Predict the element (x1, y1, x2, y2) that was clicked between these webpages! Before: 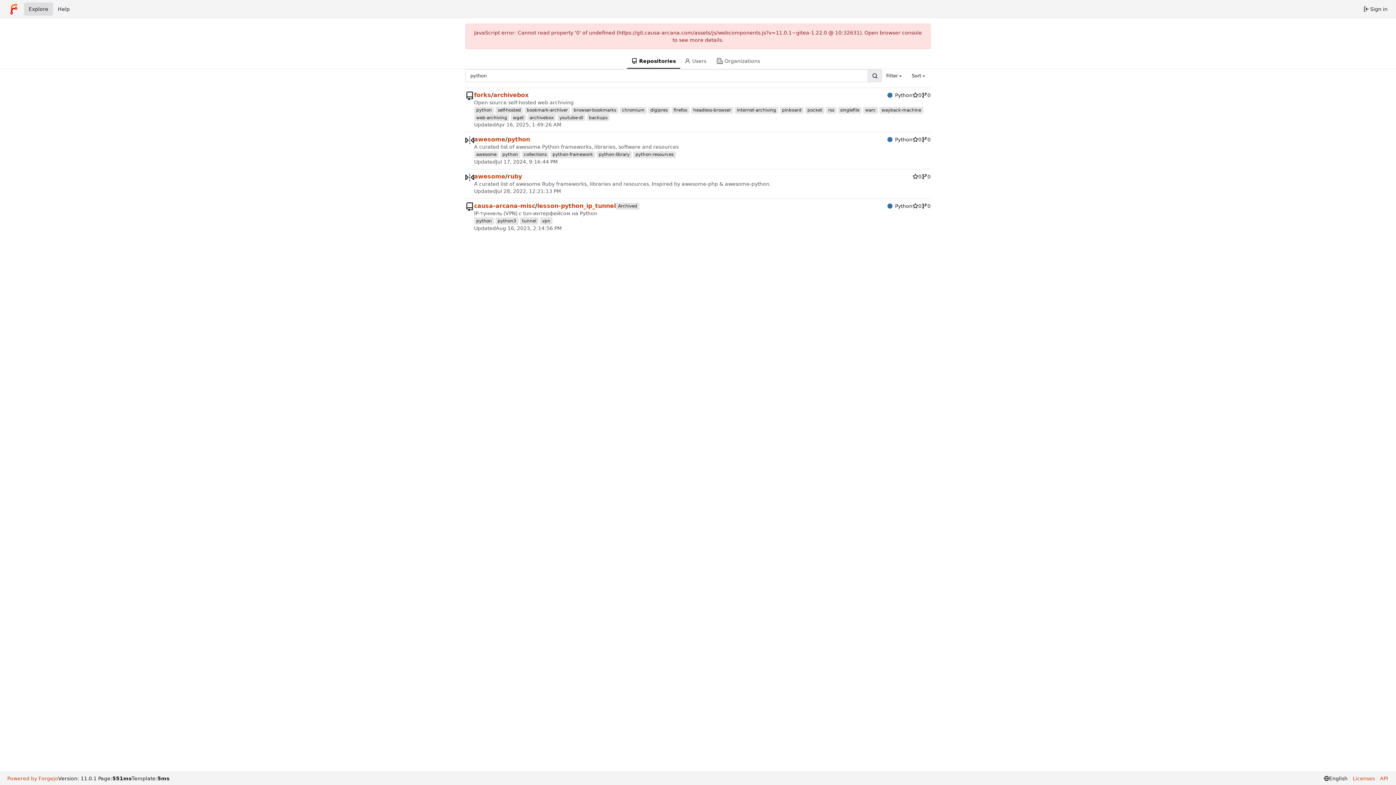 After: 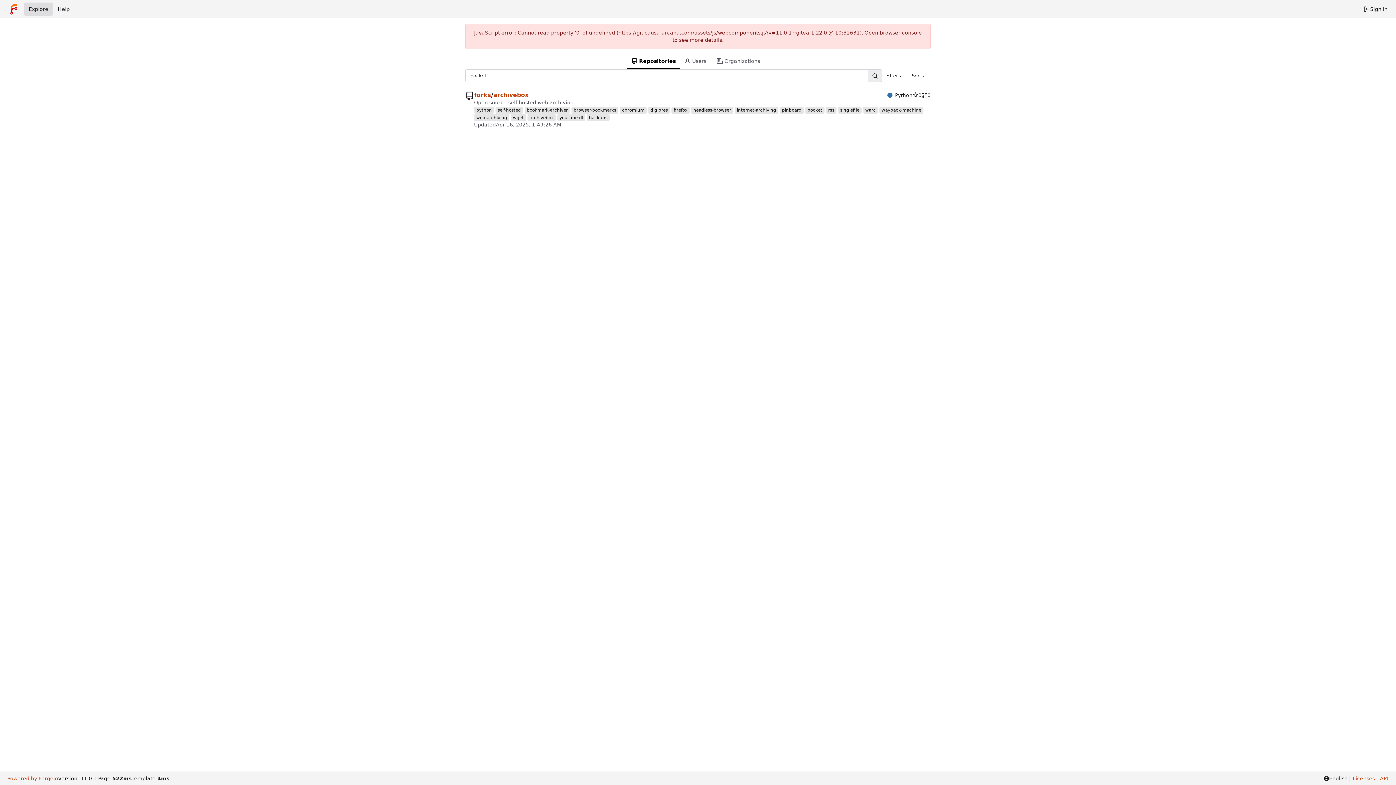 Action: bbox: (805, 106, 824, 113) label: pocket